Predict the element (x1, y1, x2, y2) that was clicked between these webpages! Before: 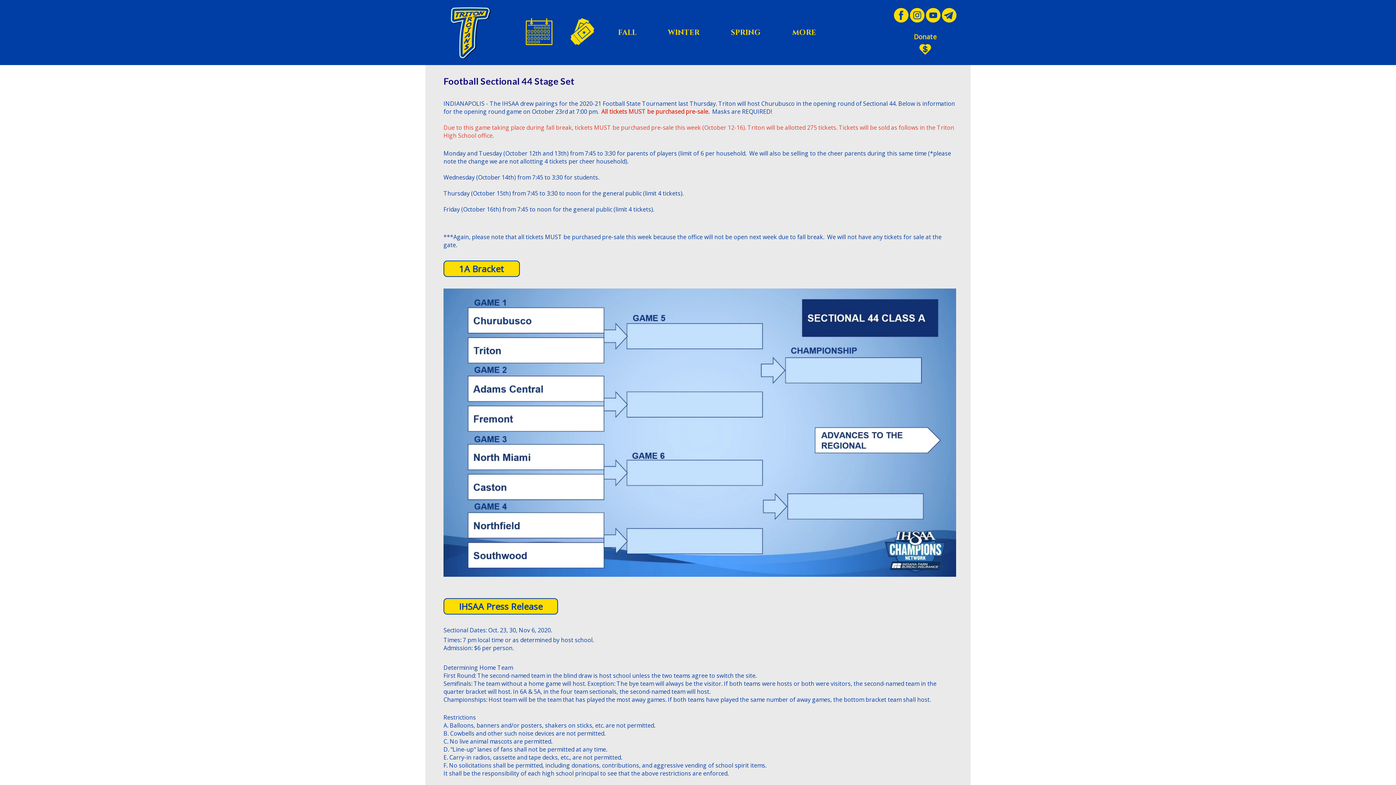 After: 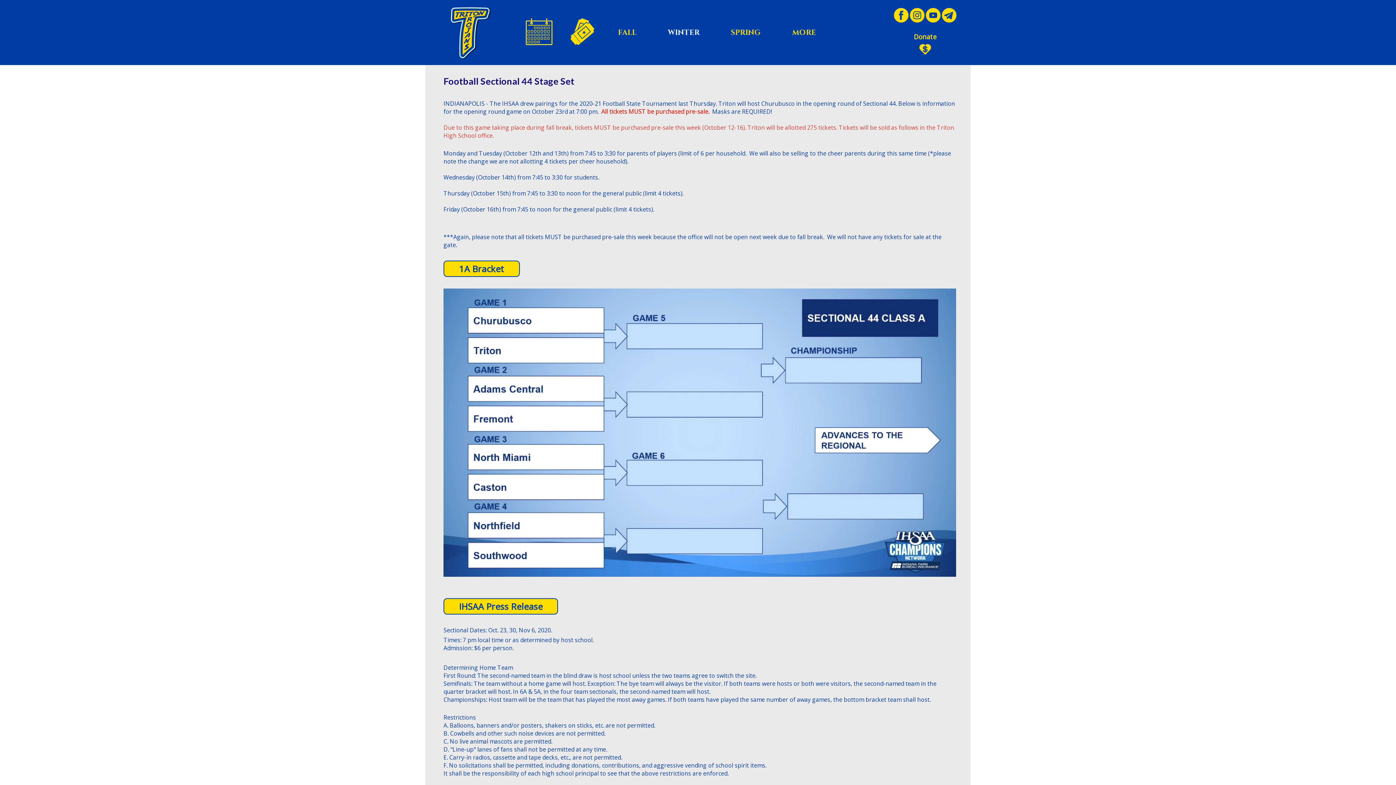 Action: bbox: (668, 27, 699, 37) label: WINTER